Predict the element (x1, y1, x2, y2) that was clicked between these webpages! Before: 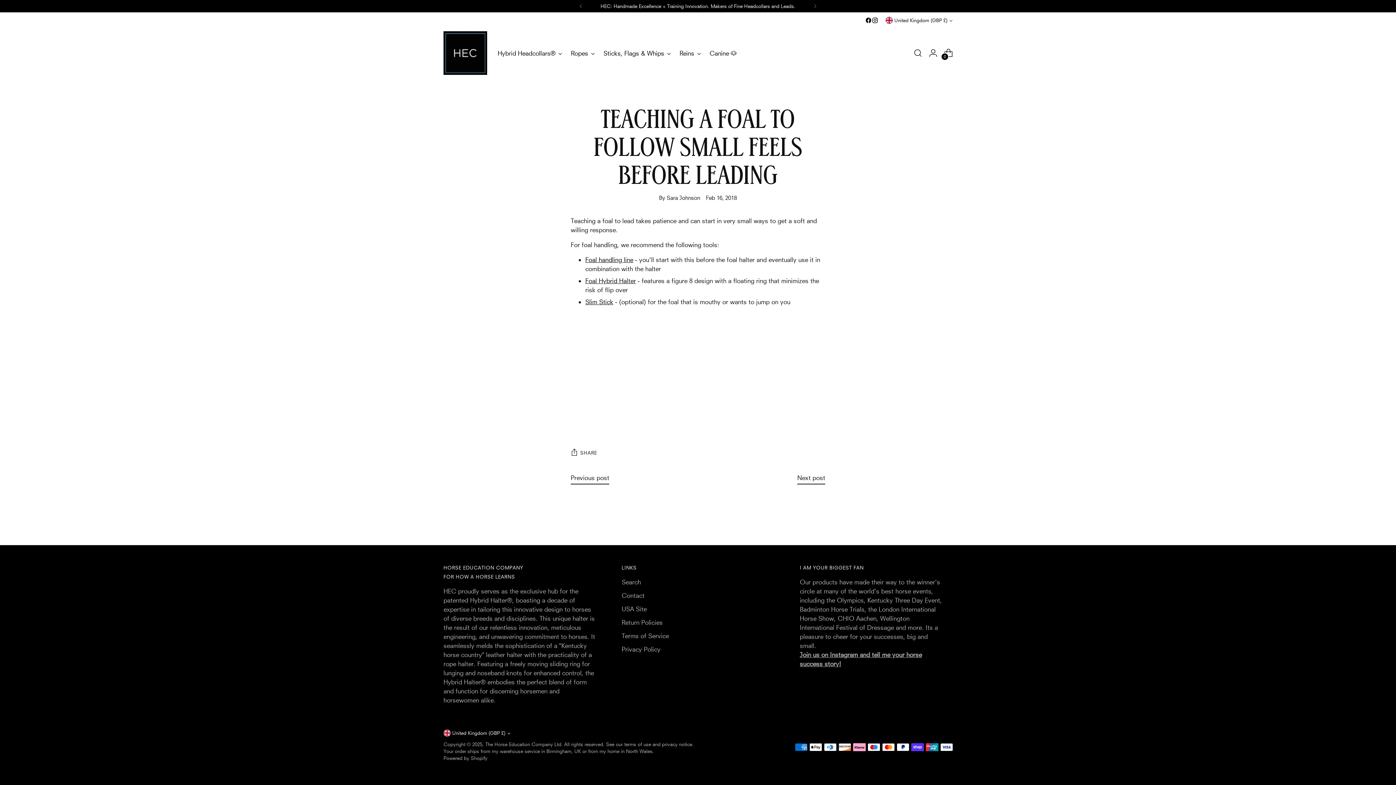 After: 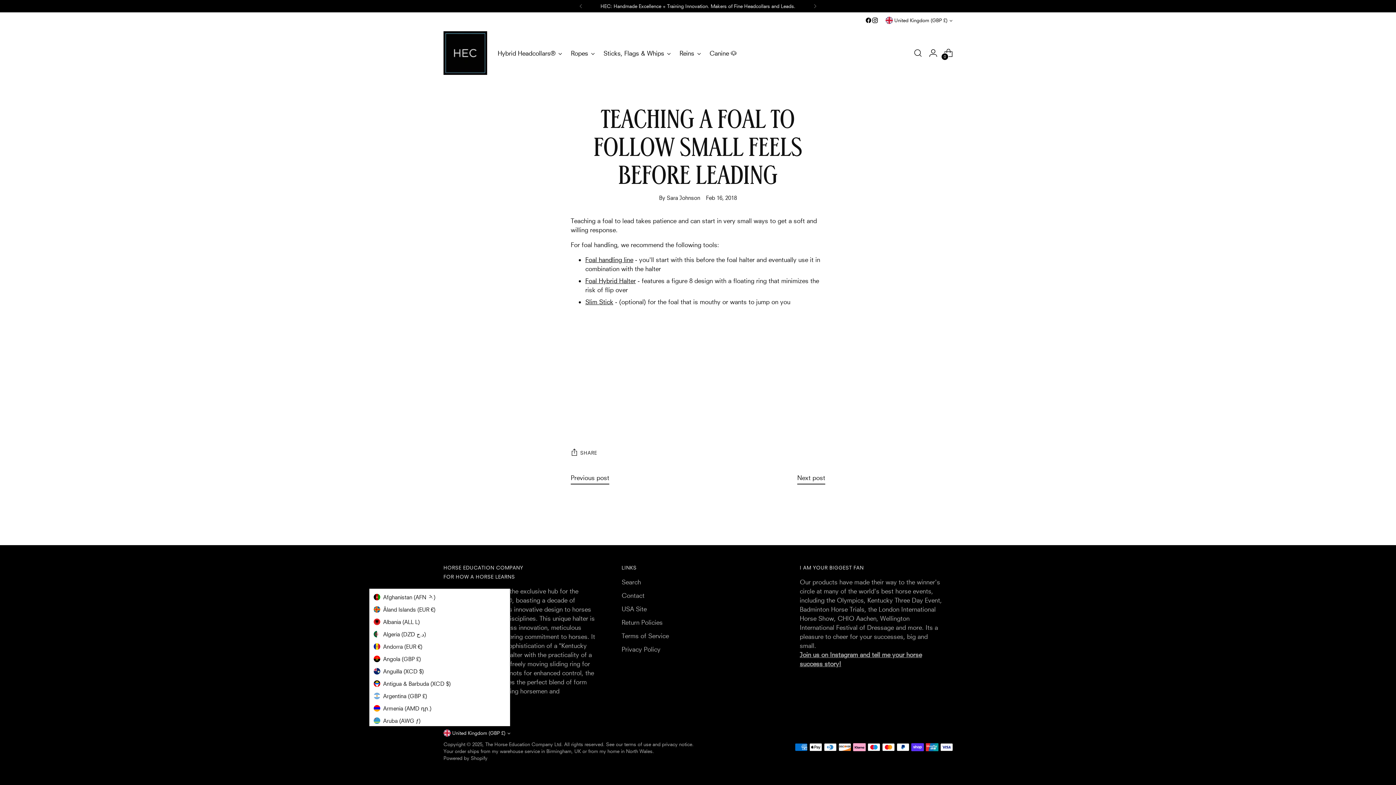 Action: bbox: (443, 729, 510, 737) label: United Kingdom (GBP £)